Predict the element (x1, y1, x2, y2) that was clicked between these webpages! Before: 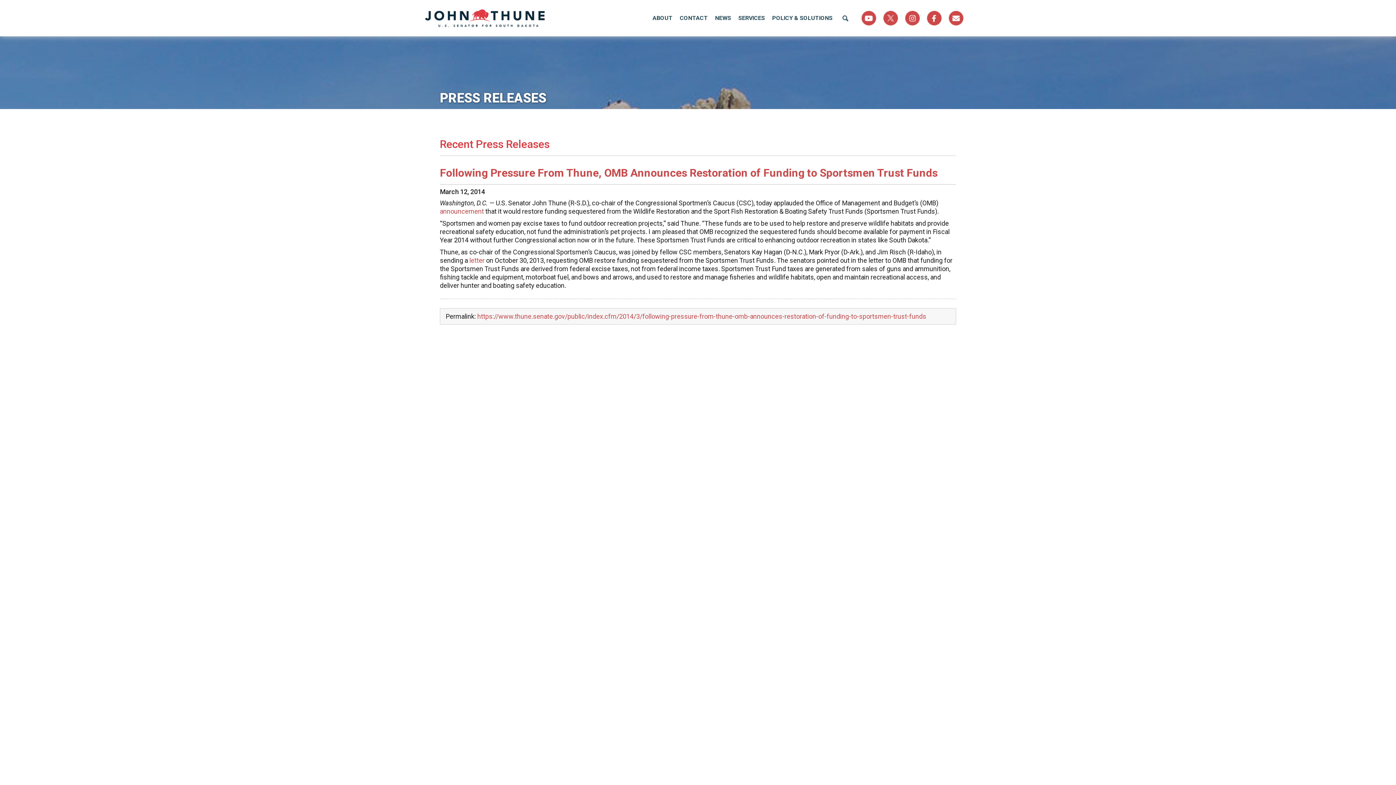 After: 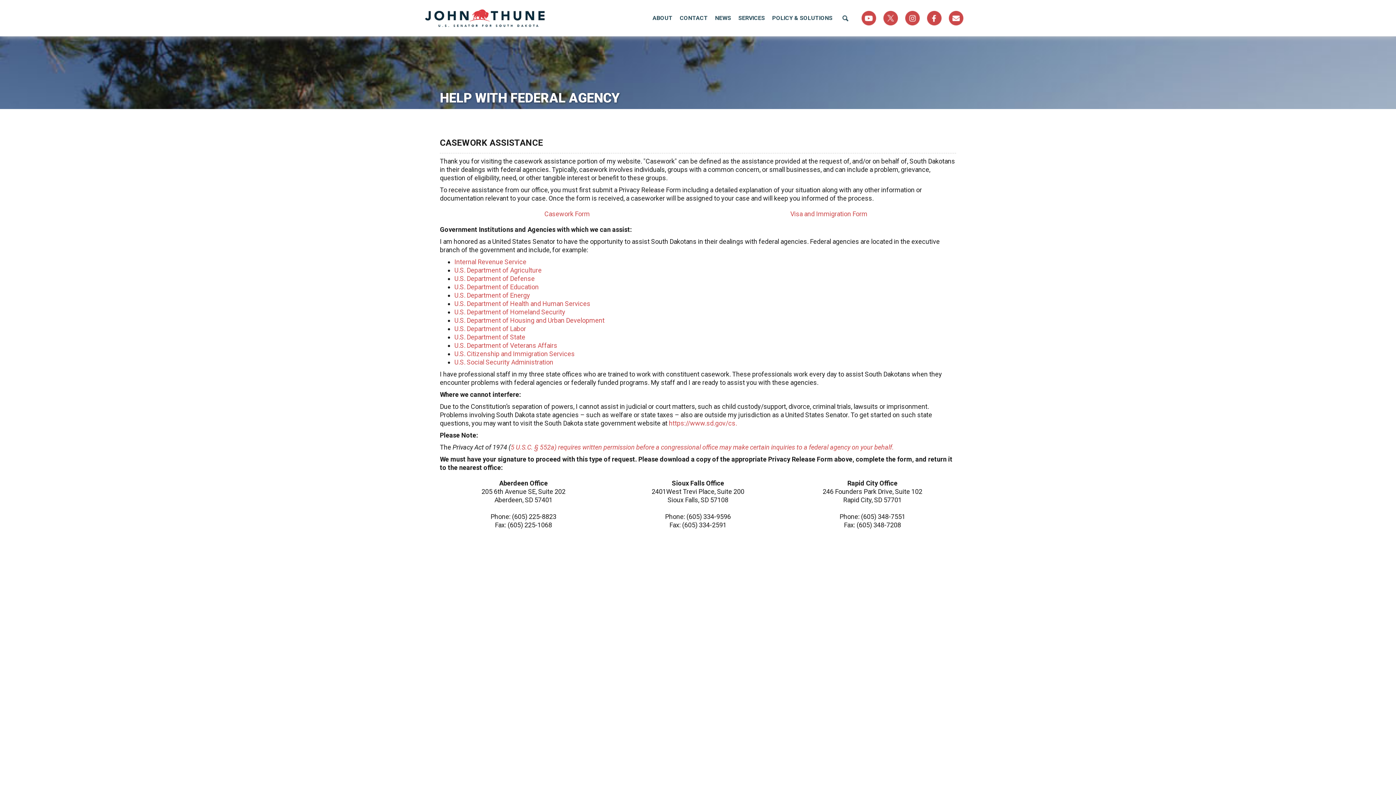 Action: bbox: (734, 0, 768, 36) label: SERVICES